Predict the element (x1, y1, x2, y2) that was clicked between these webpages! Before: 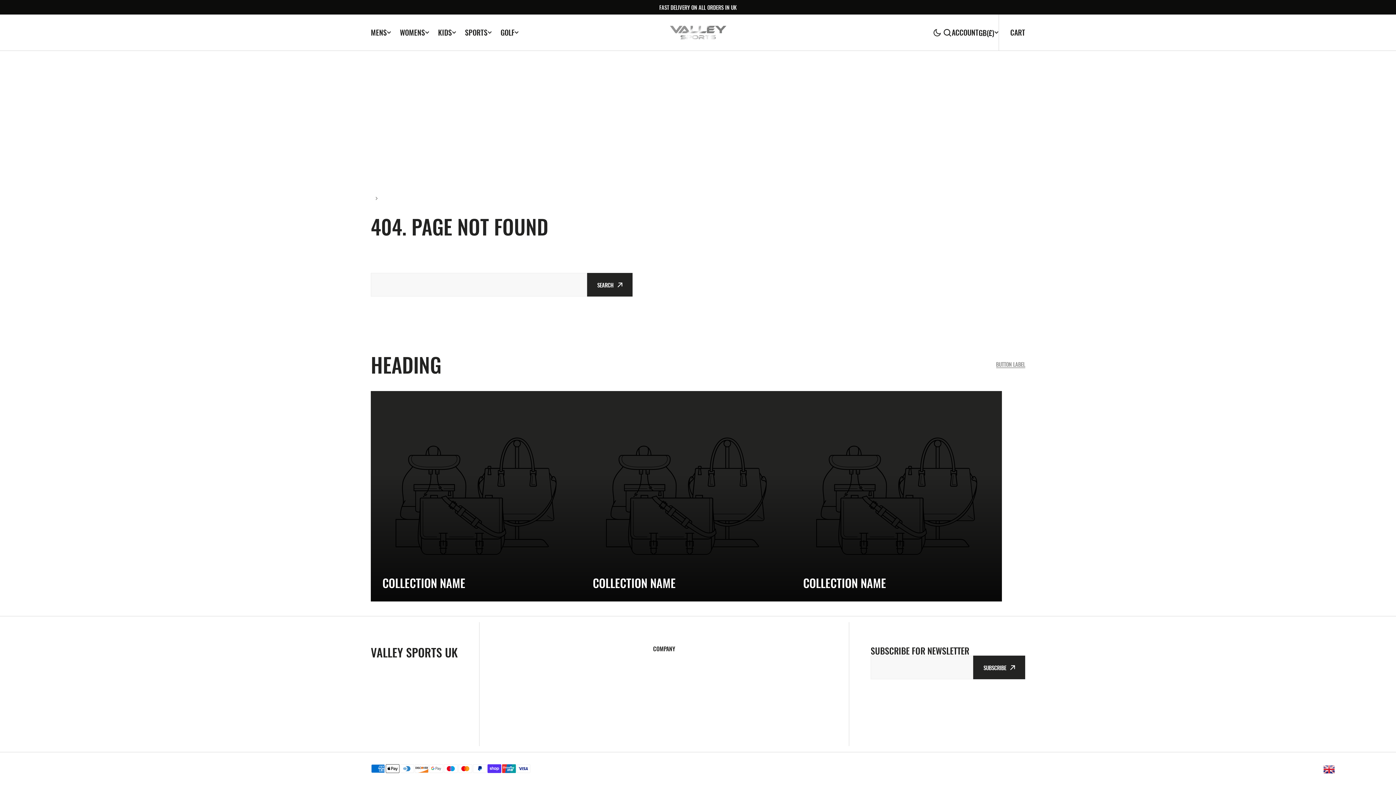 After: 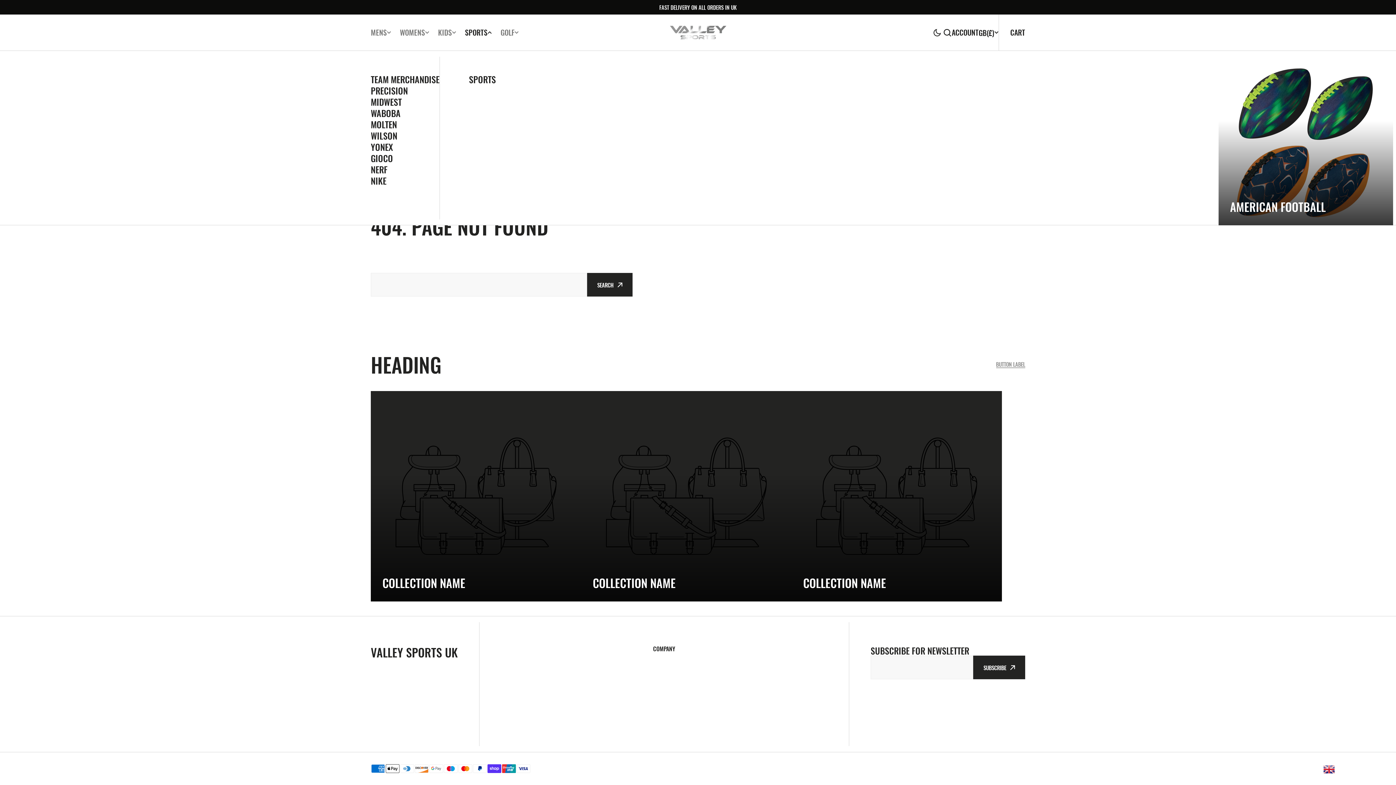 Action: bbox: (460, 27, 496, 37) label: SPORTS